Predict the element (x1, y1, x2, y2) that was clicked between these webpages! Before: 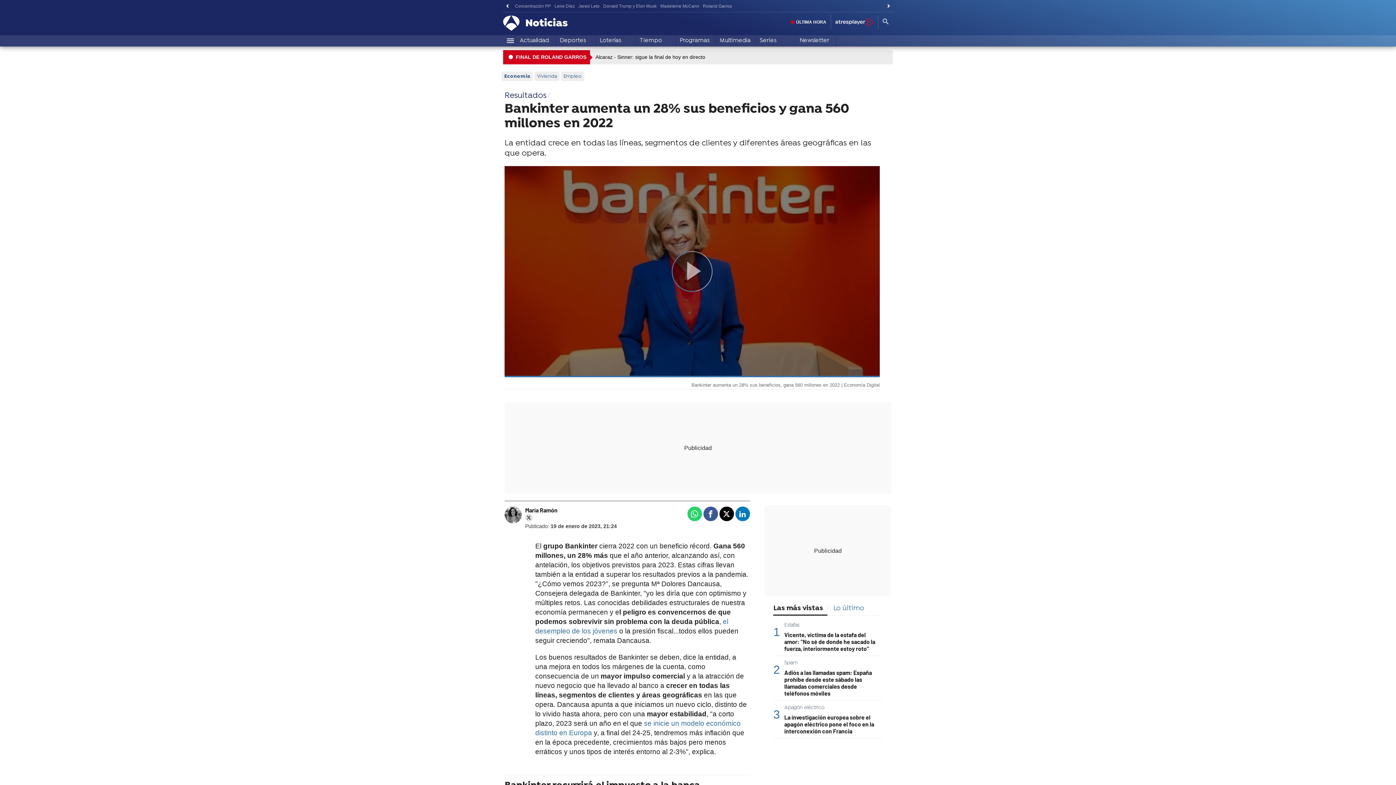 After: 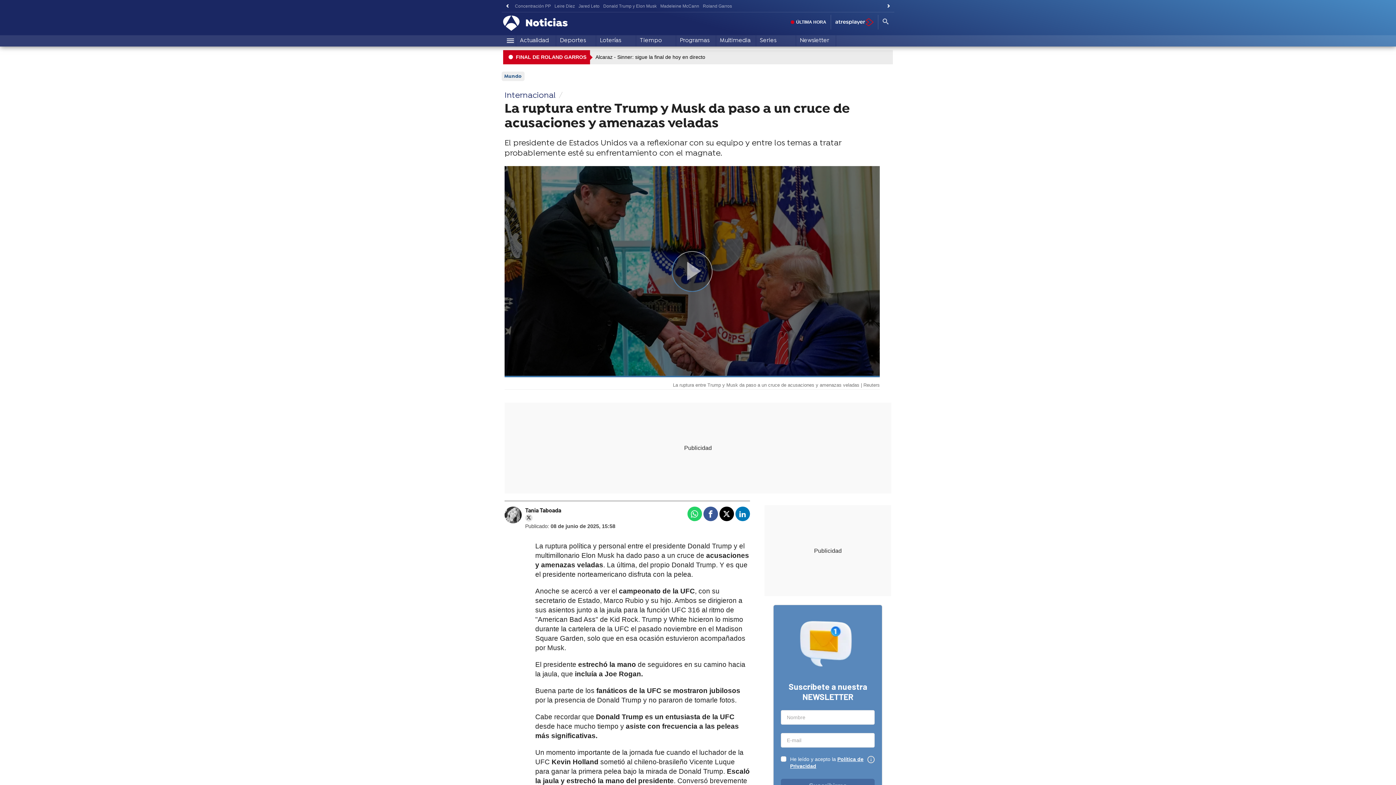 Action: bbox: (601, 1, 658, 10) label: Donald Trump y Elon Musk